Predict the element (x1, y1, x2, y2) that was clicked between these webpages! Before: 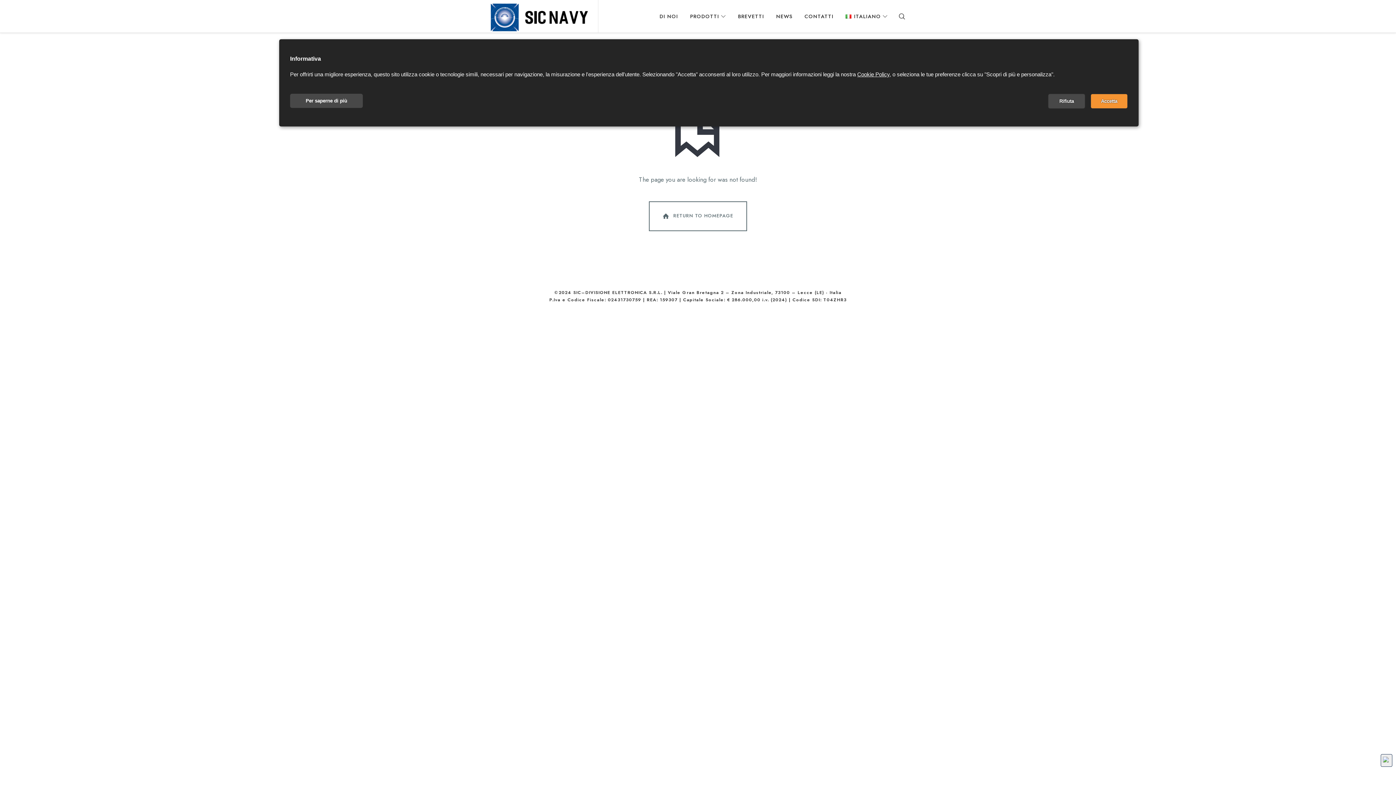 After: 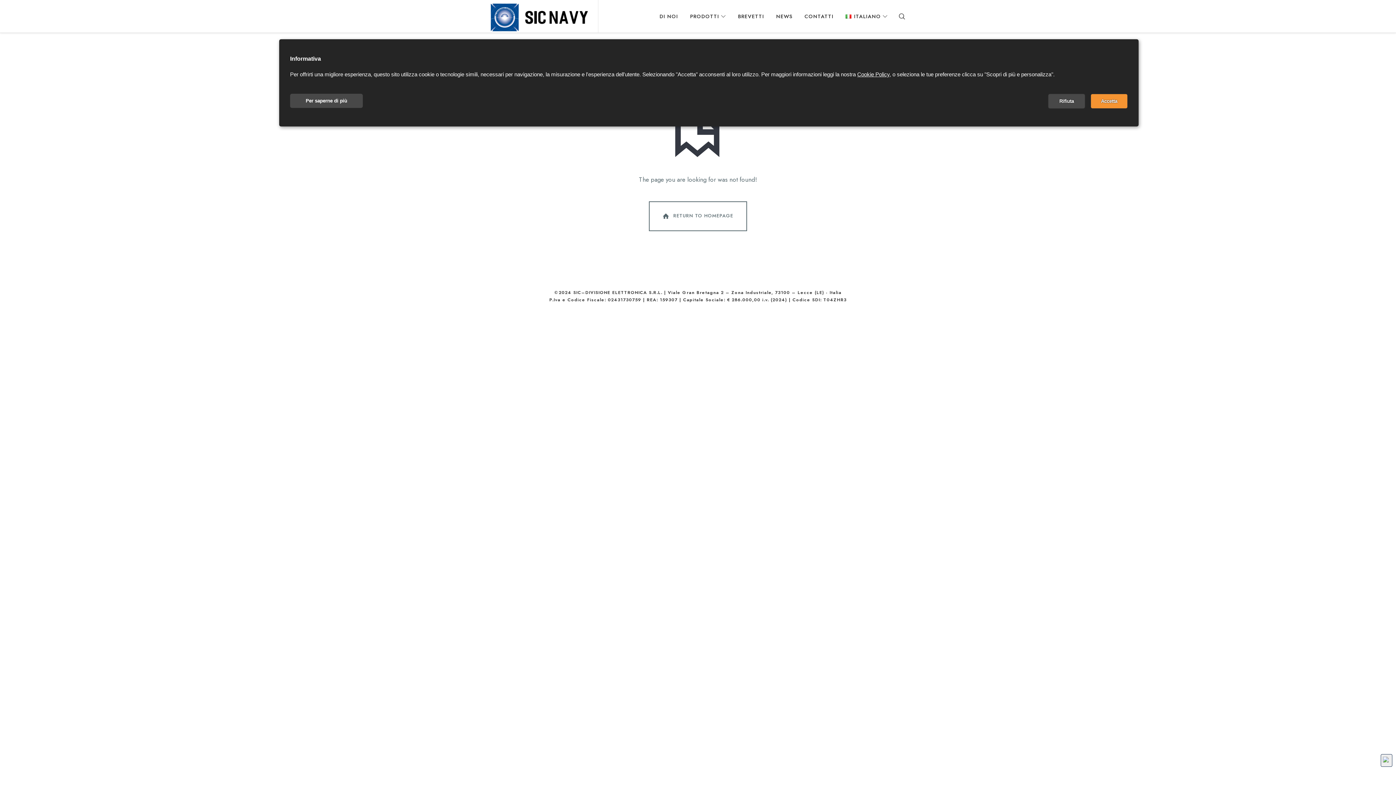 Action: label: Cookie Policy bbox: (857, 71, 889, 77)